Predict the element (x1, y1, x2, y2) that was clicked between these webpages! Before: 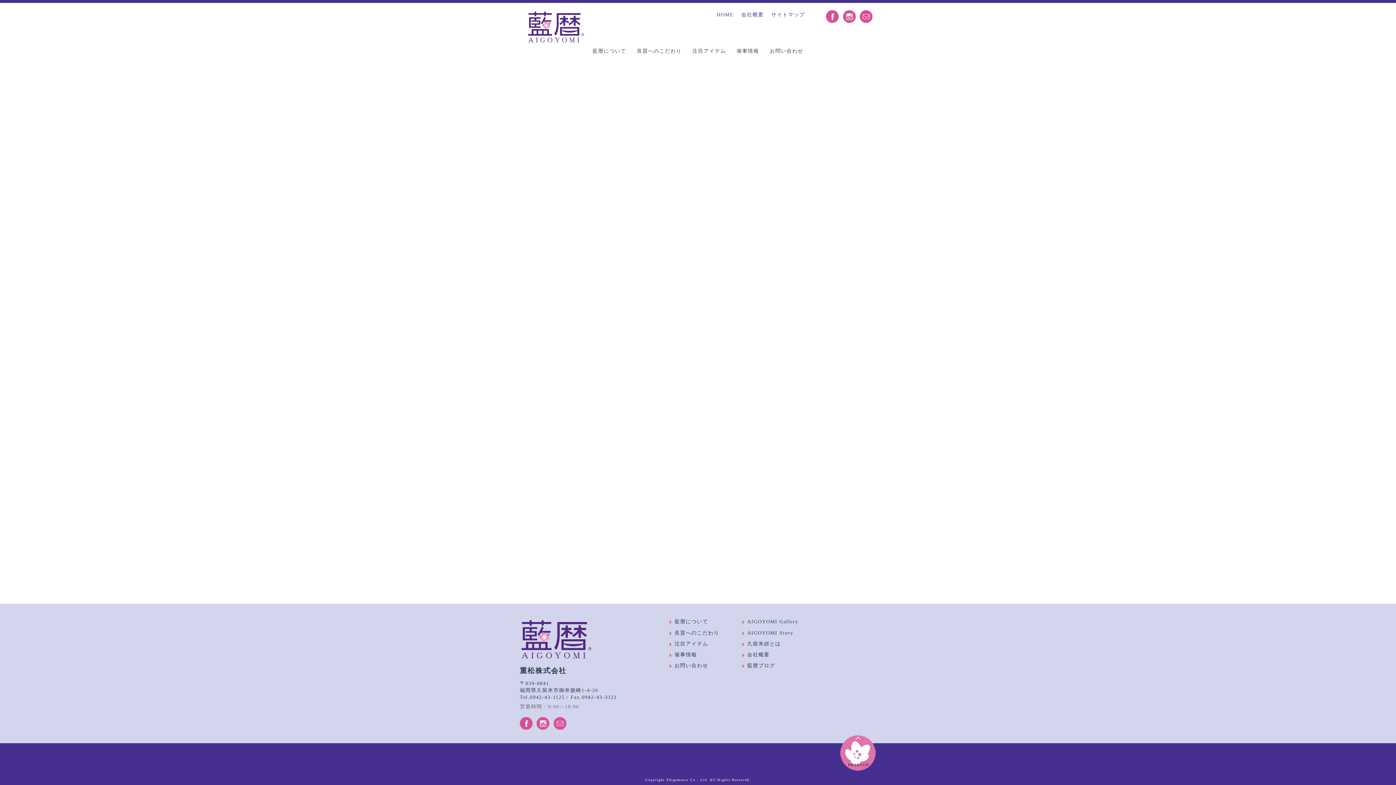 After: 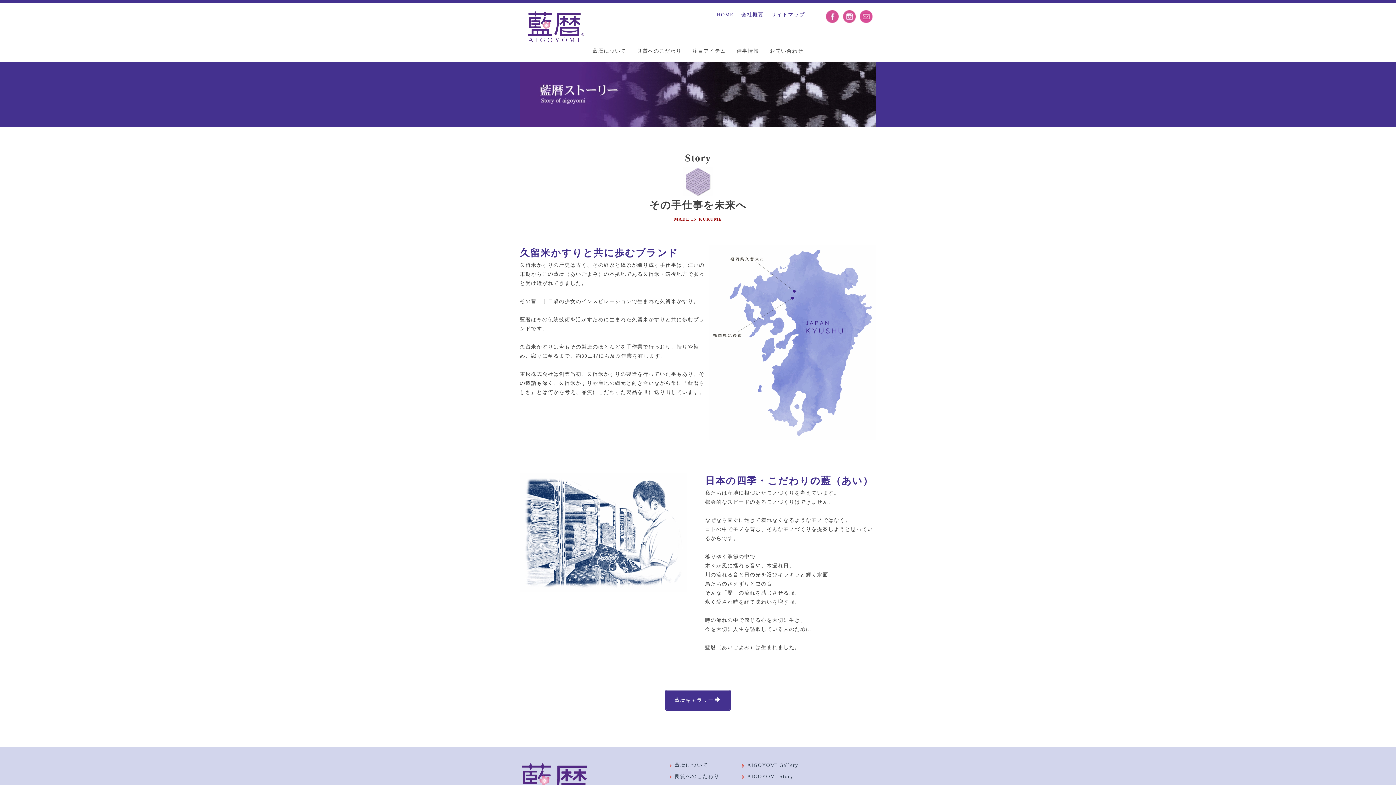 Action: label: AIGOYOMI Story bbox: (747, 630, 793, 635)